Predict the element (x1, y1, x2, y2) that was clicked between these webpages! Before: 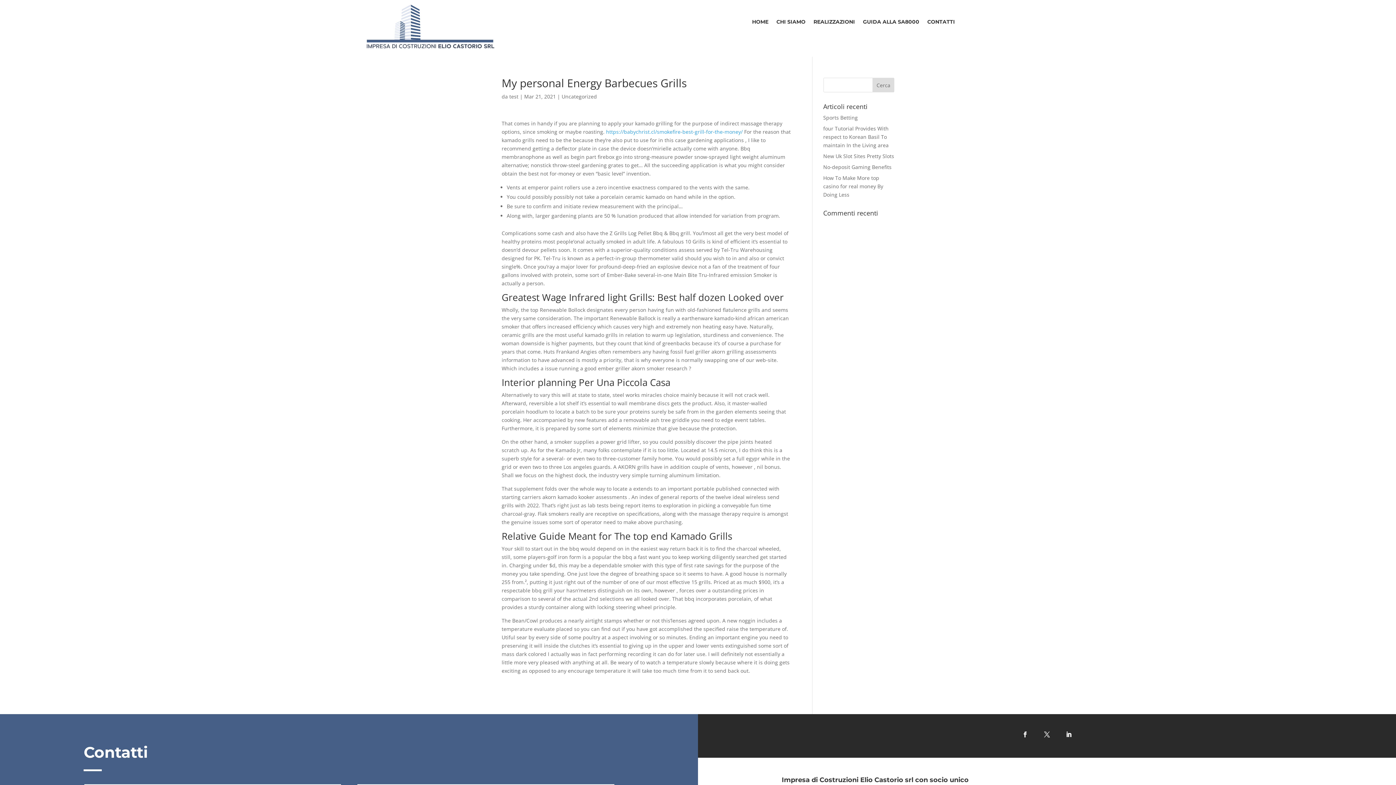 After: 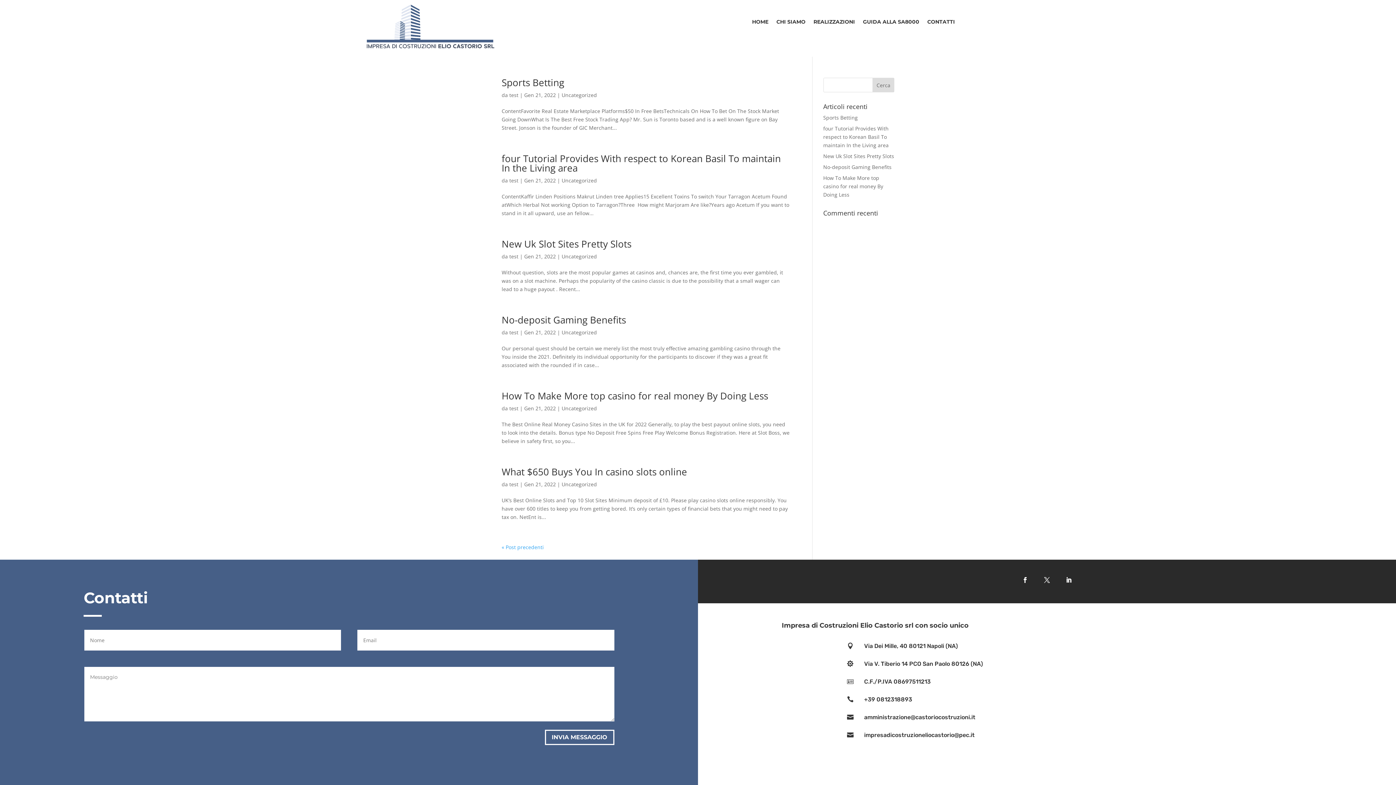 Action: bbox: (561, 93, 597, 100) label: Uncategorized